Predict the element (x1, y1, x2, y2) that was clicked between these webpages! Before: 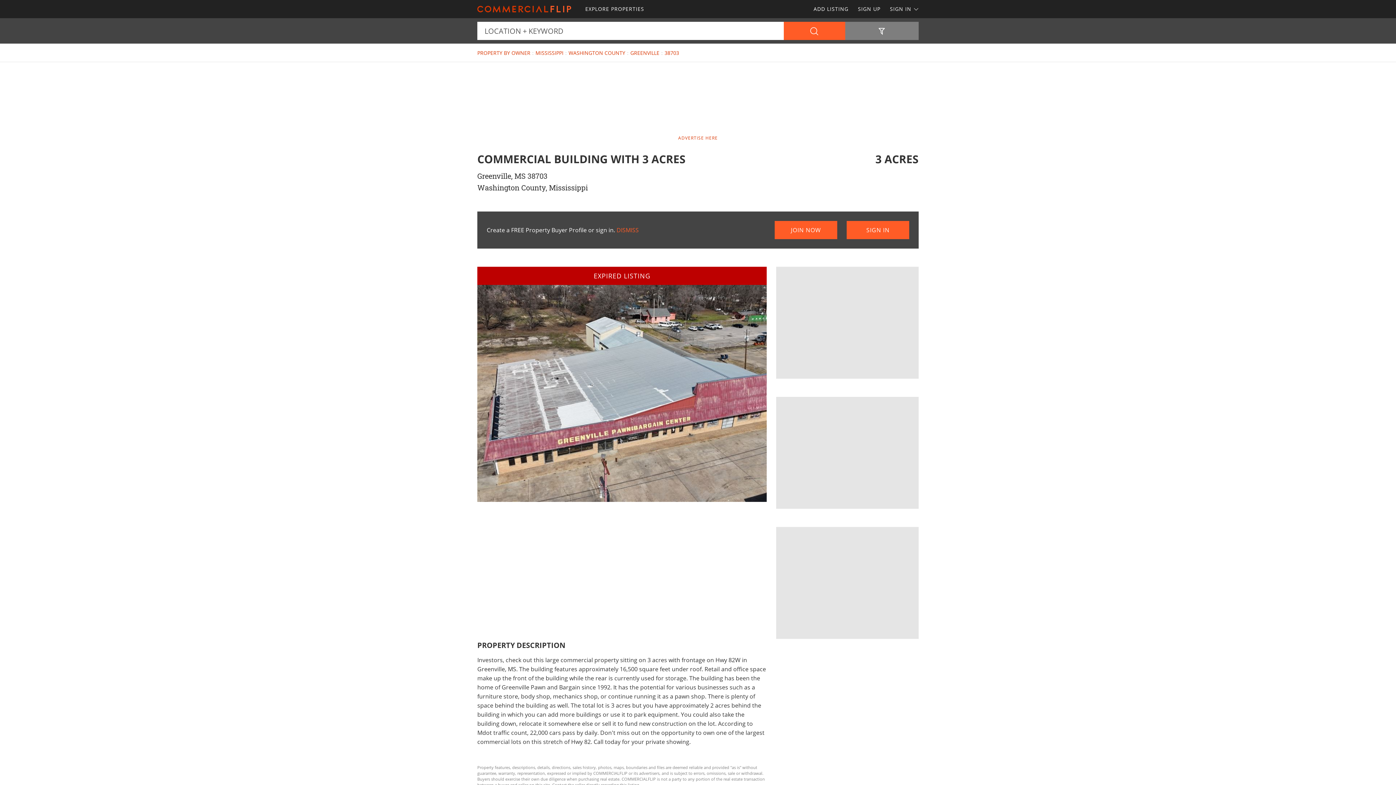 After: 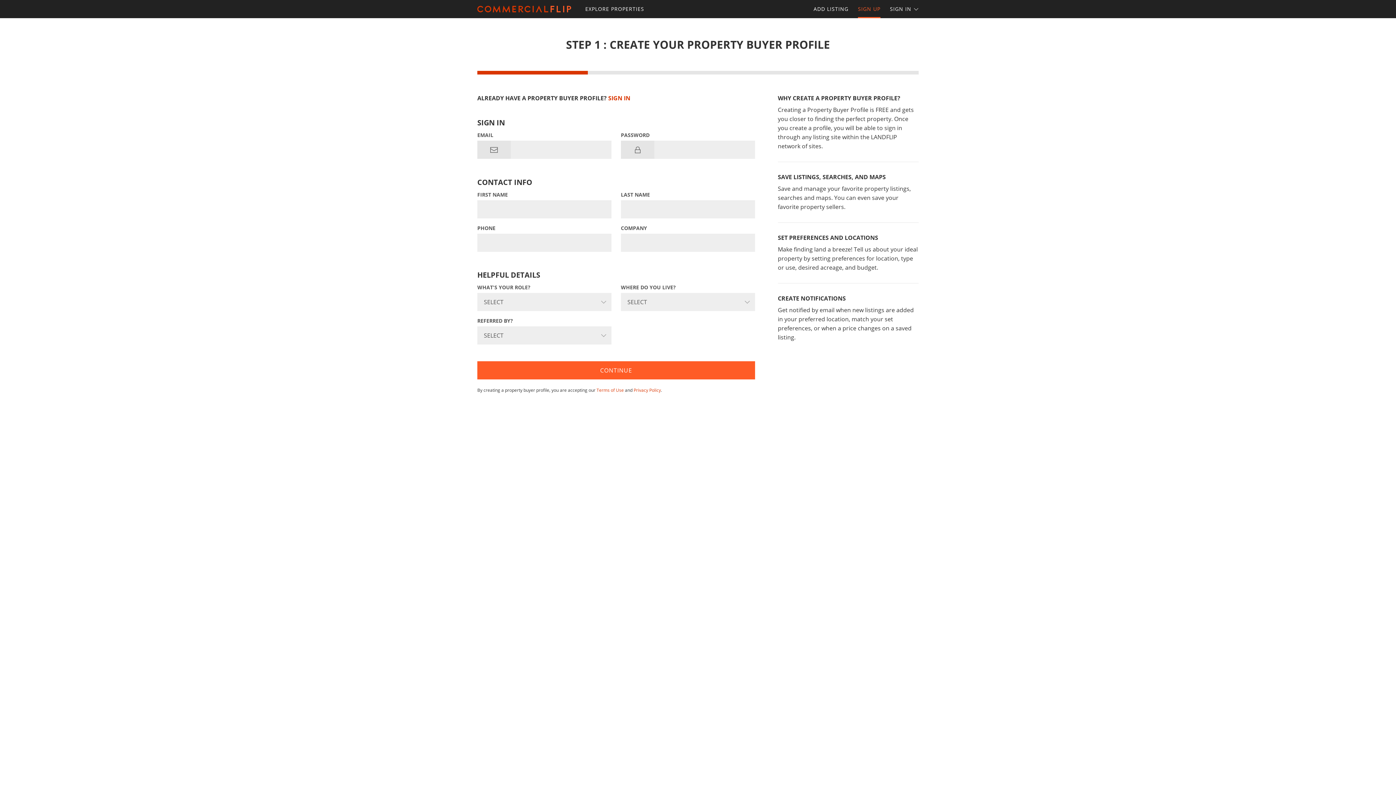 Action: bbox: (774, 221, 837, 239) label: JOIN NOW